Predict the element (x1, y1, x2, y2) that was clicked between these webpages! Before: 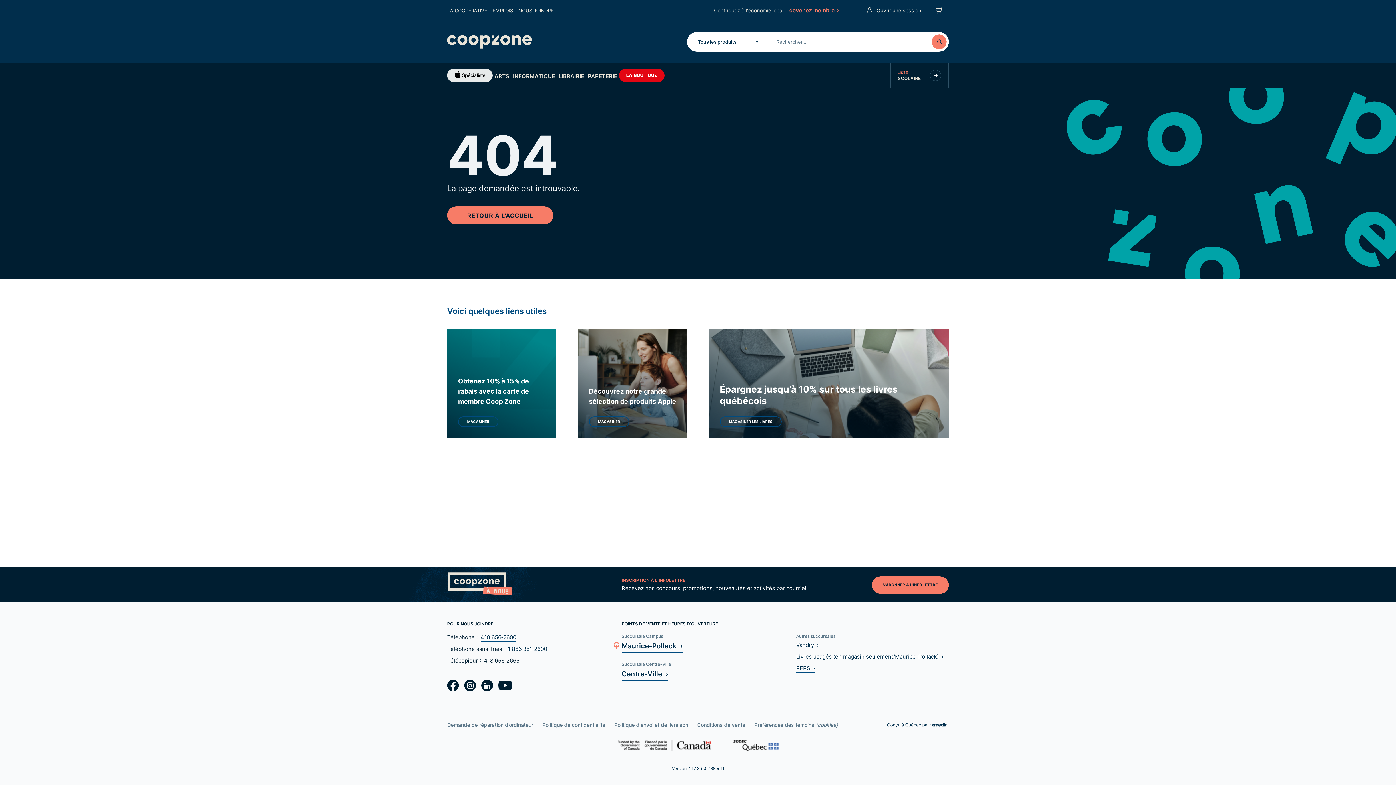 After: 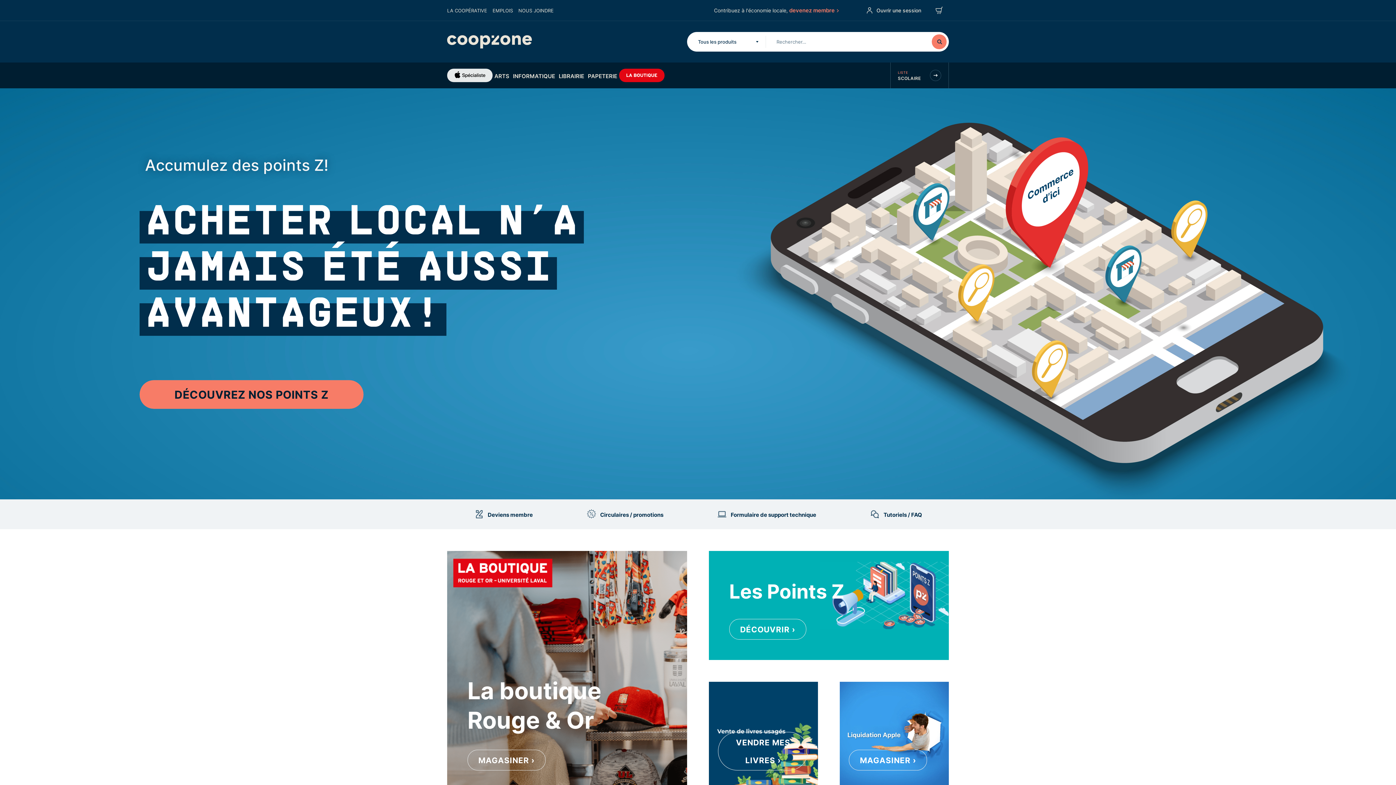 Action: bbox: (458, 416, 498, 427) label: MAGASINER